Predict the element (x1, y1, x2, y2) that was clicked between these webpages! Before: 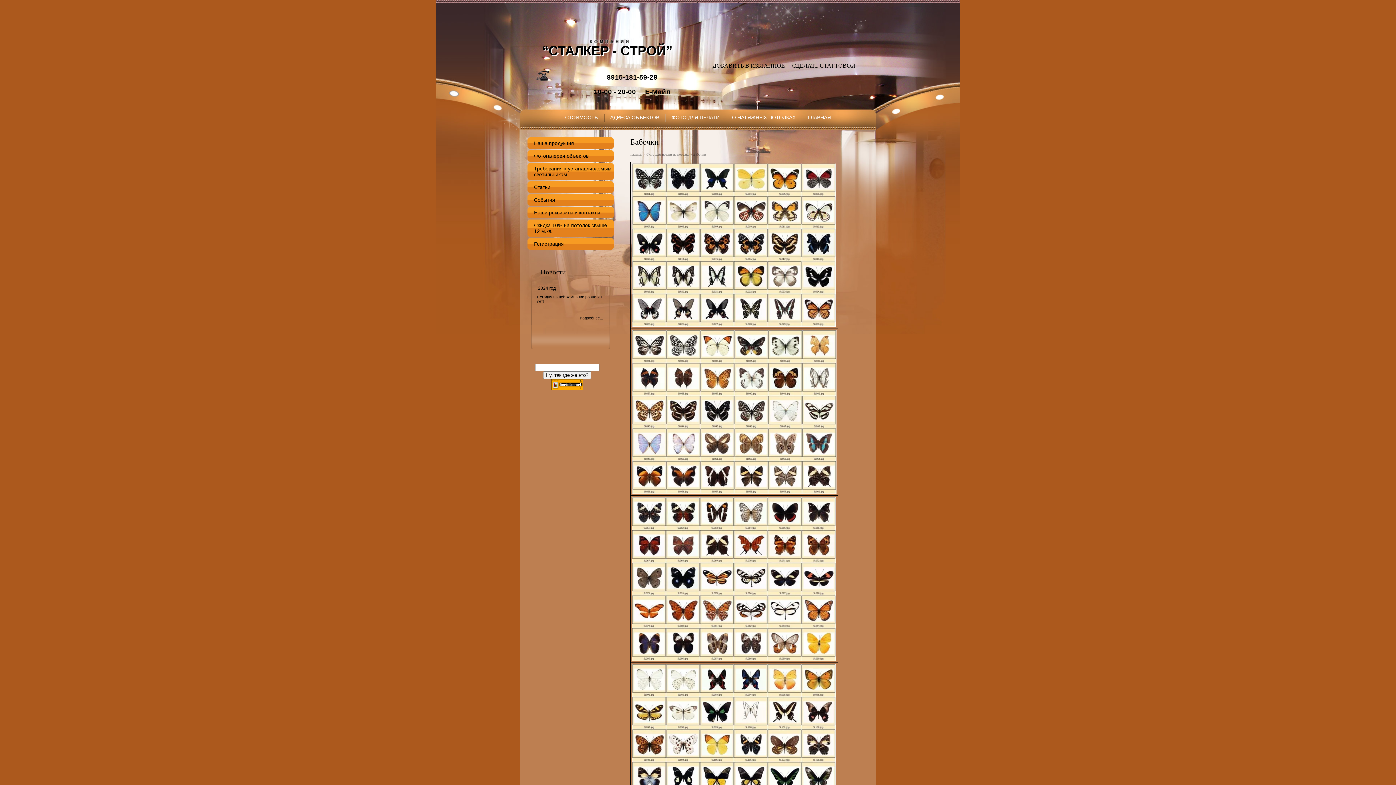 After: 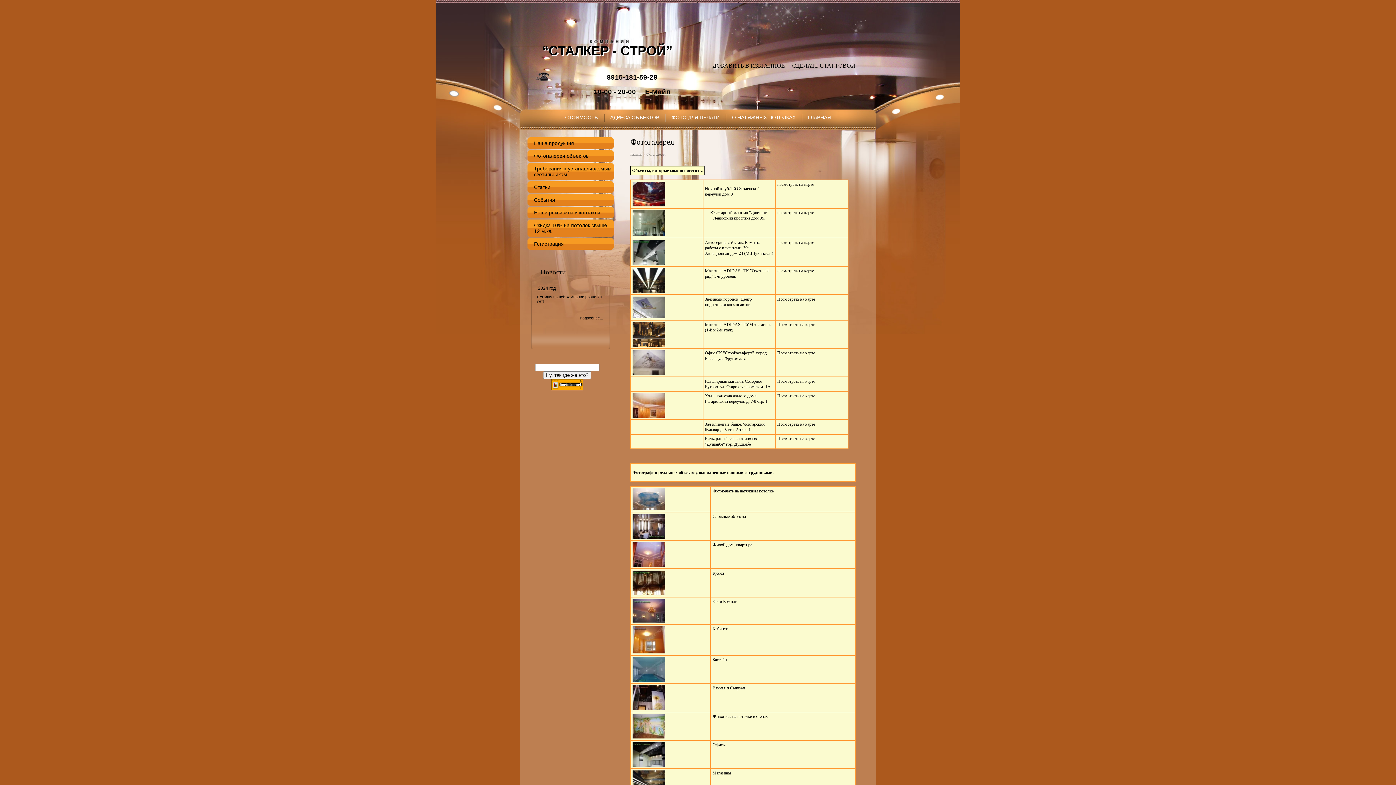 Action: label: Фотогалерея объектов bbox: (527, 150, 614, 161)